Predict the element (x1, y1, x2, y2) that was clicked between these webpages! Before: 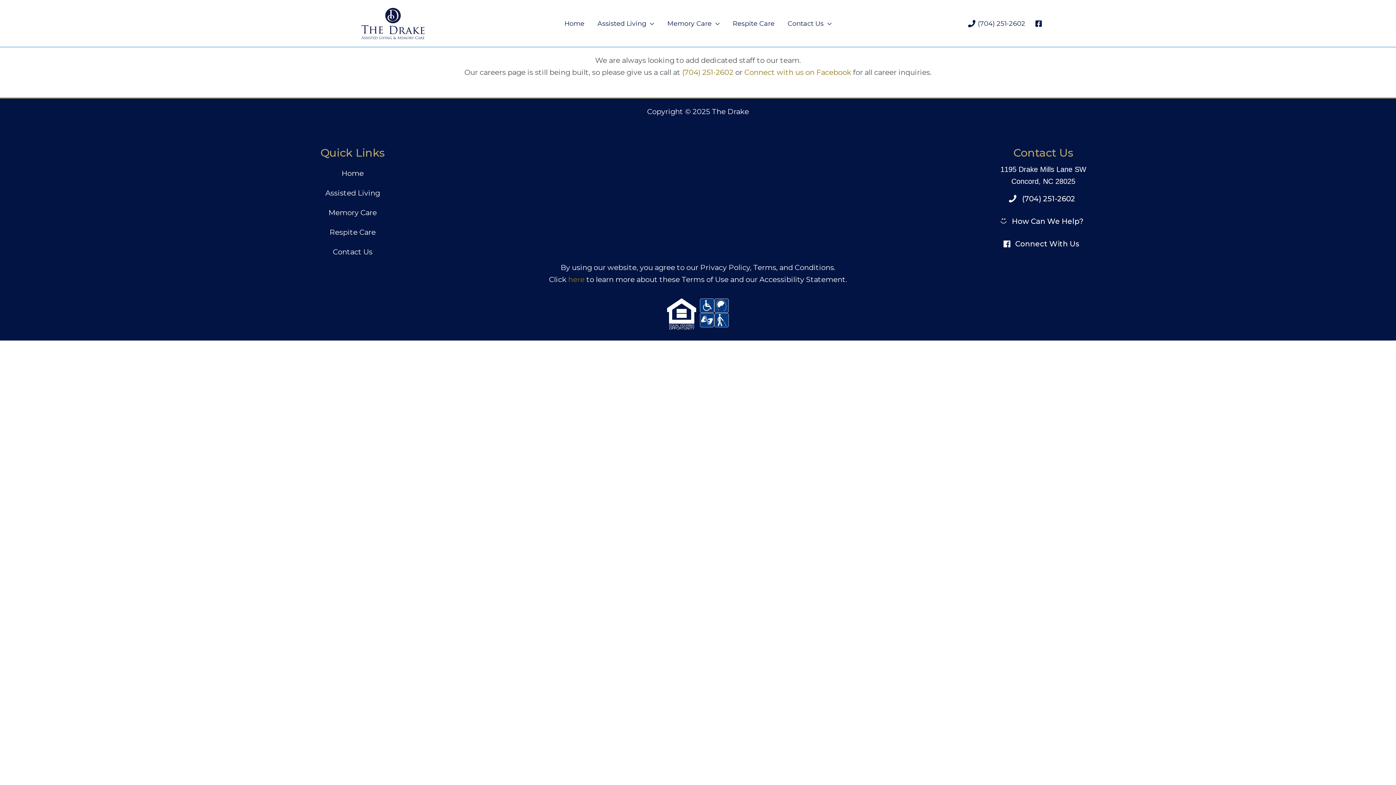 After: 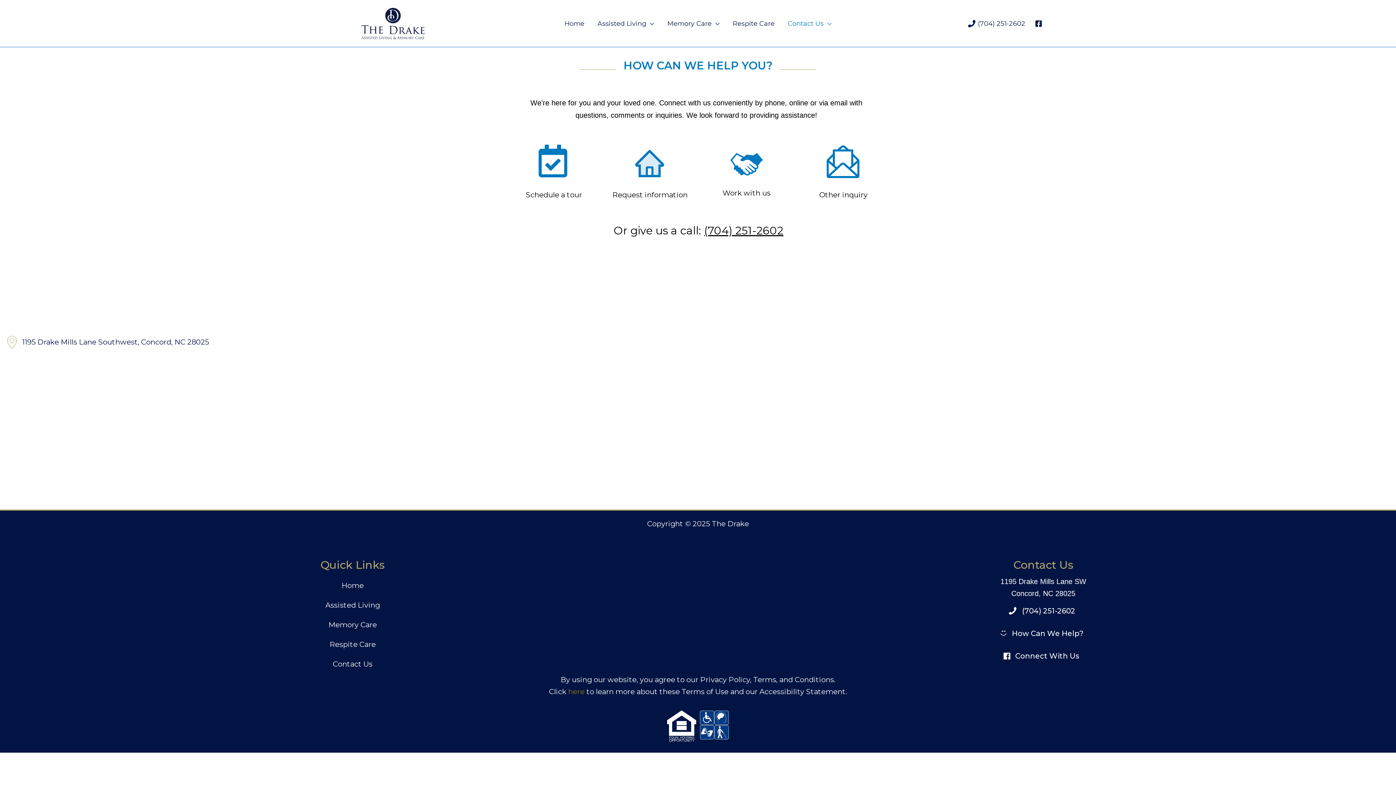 Action: bbox: (781, 10, 838, 36) label: Contact Us